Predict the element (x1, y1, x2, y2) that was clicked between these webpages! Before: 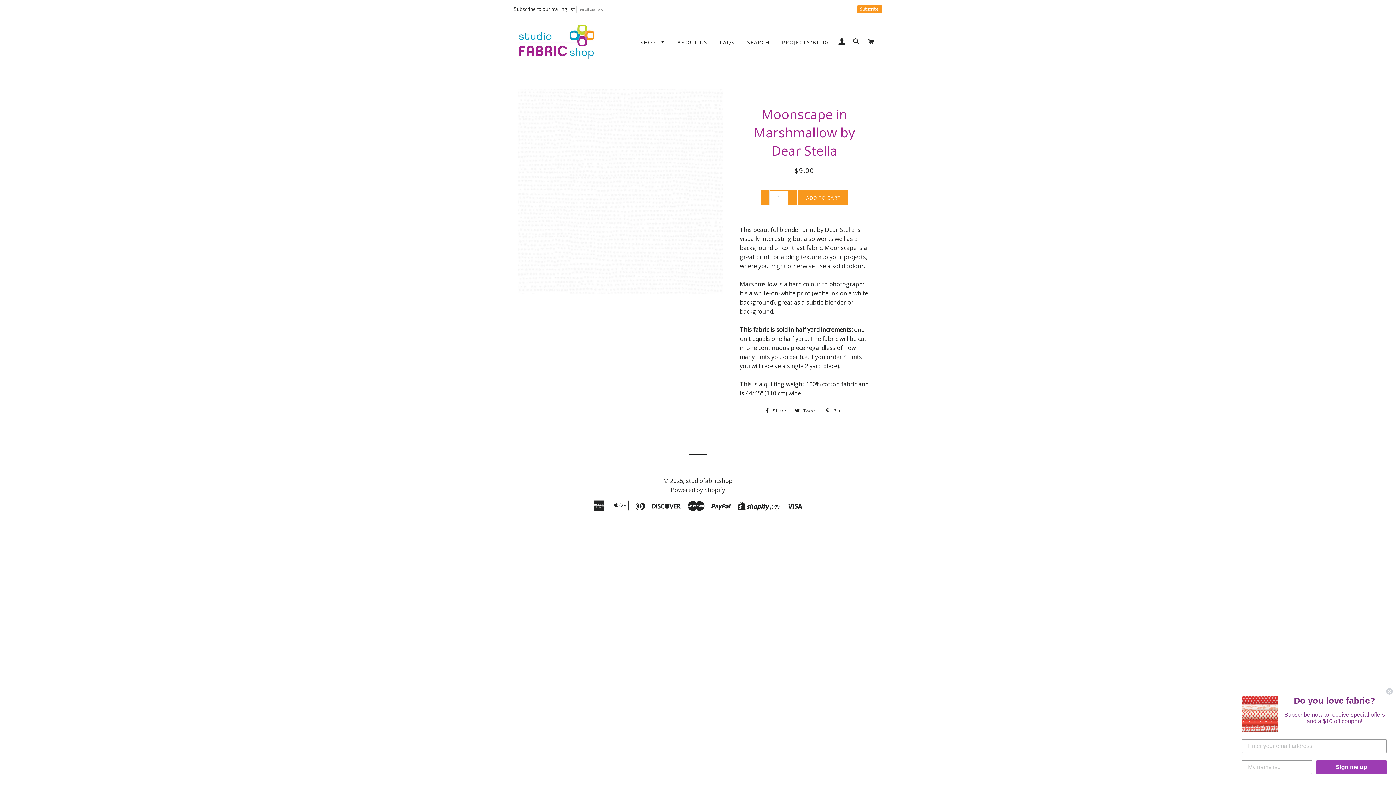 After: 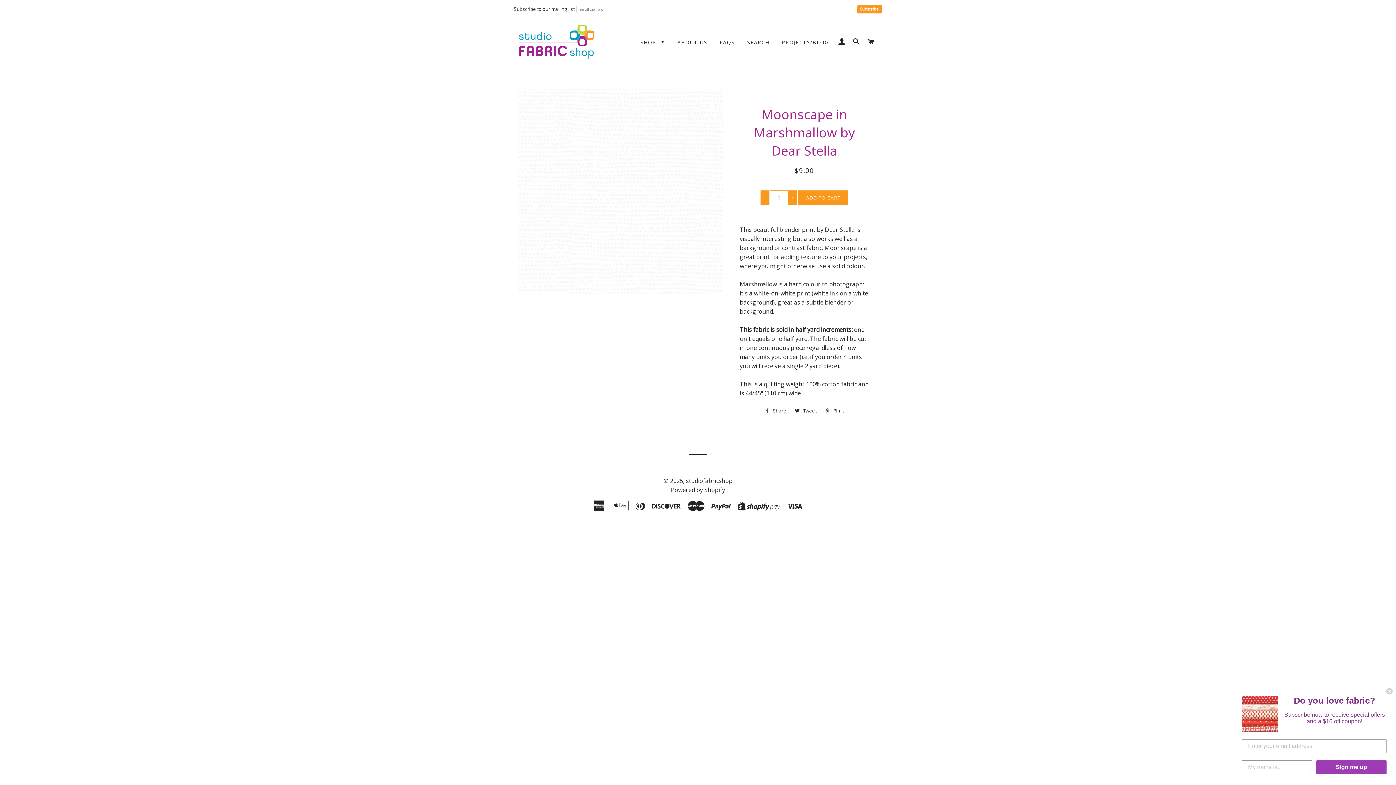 Action: bbox: (761, 405, 790, 416) label:  Share
Share on Facebook